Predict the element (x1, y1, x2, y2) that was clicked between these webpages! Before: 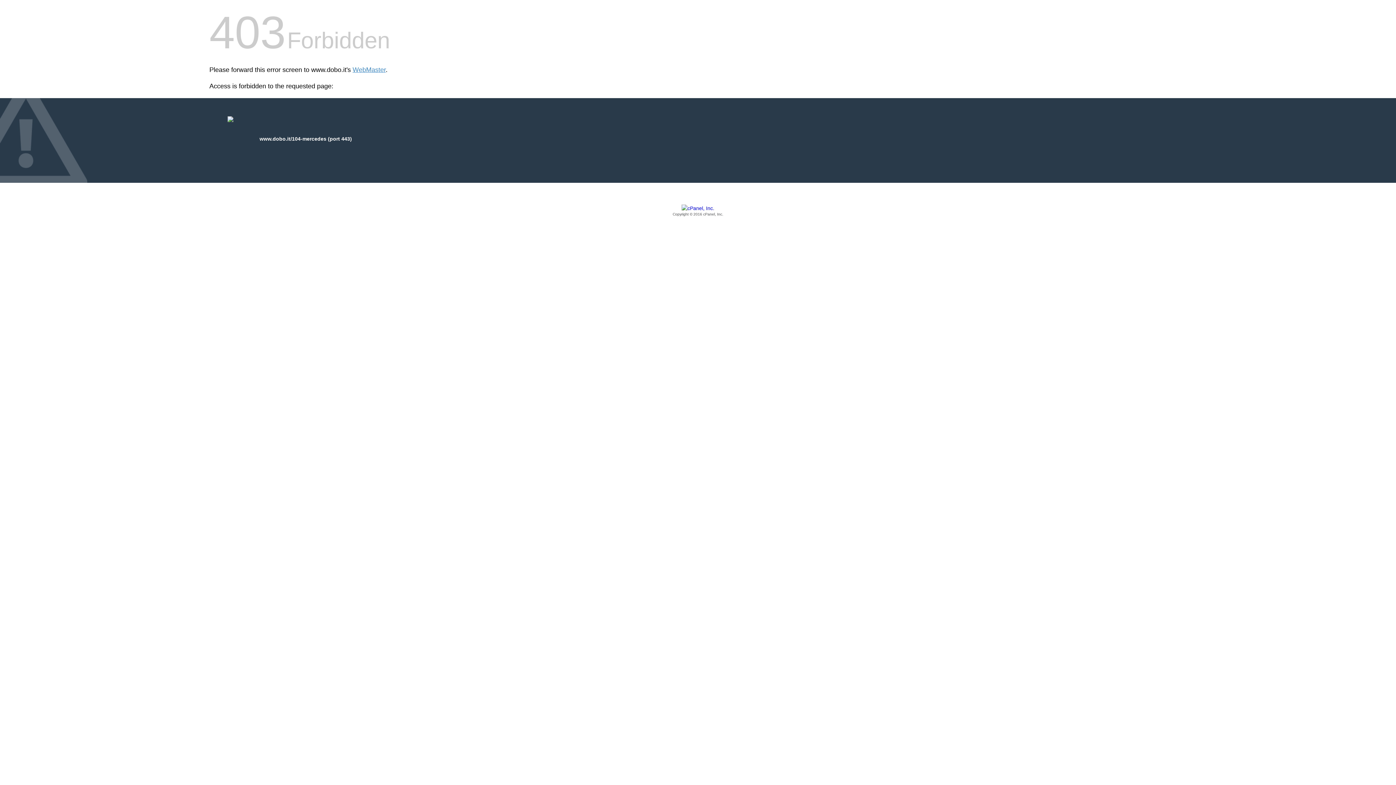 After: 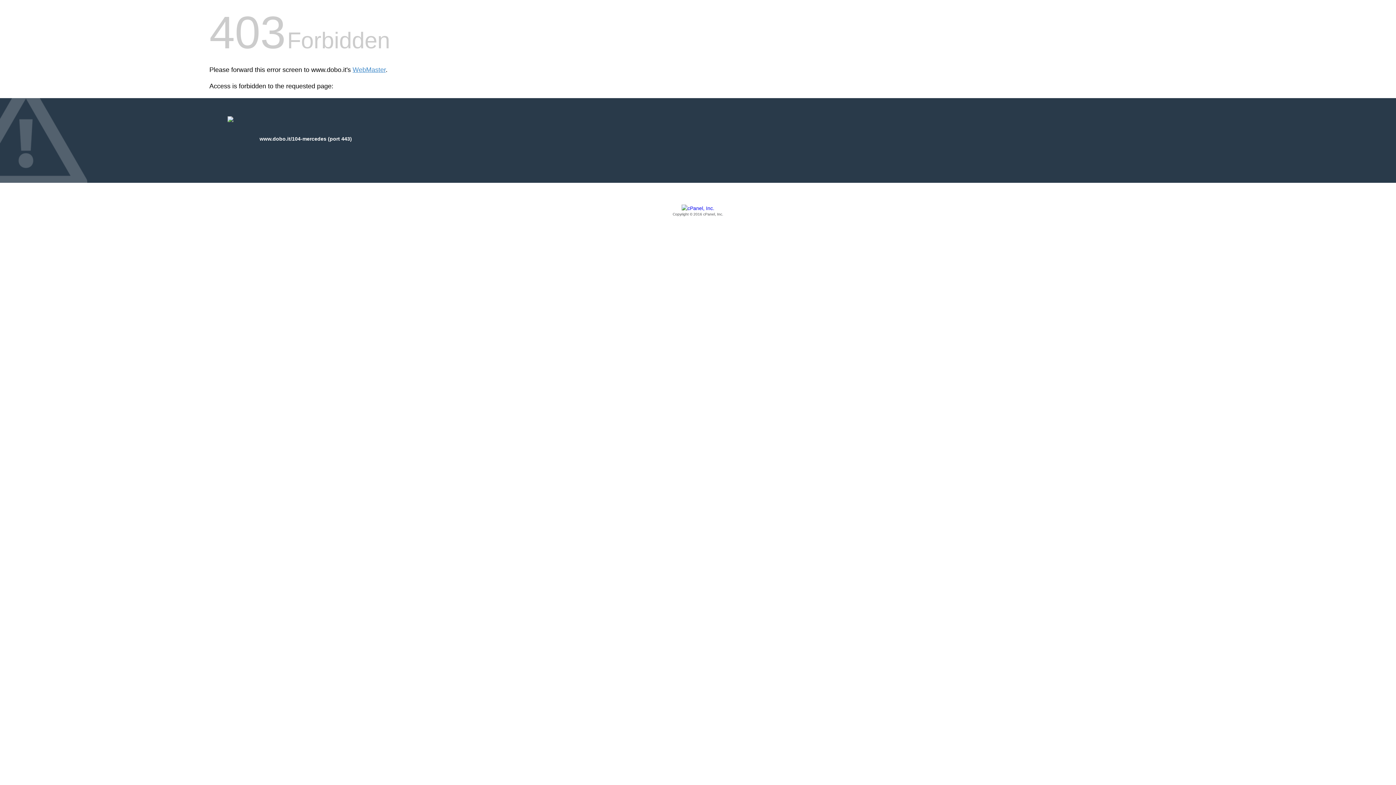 Action: bbox: (209, 205, 1186, 217) label: Copyright © 2016 cPanel, Inc.